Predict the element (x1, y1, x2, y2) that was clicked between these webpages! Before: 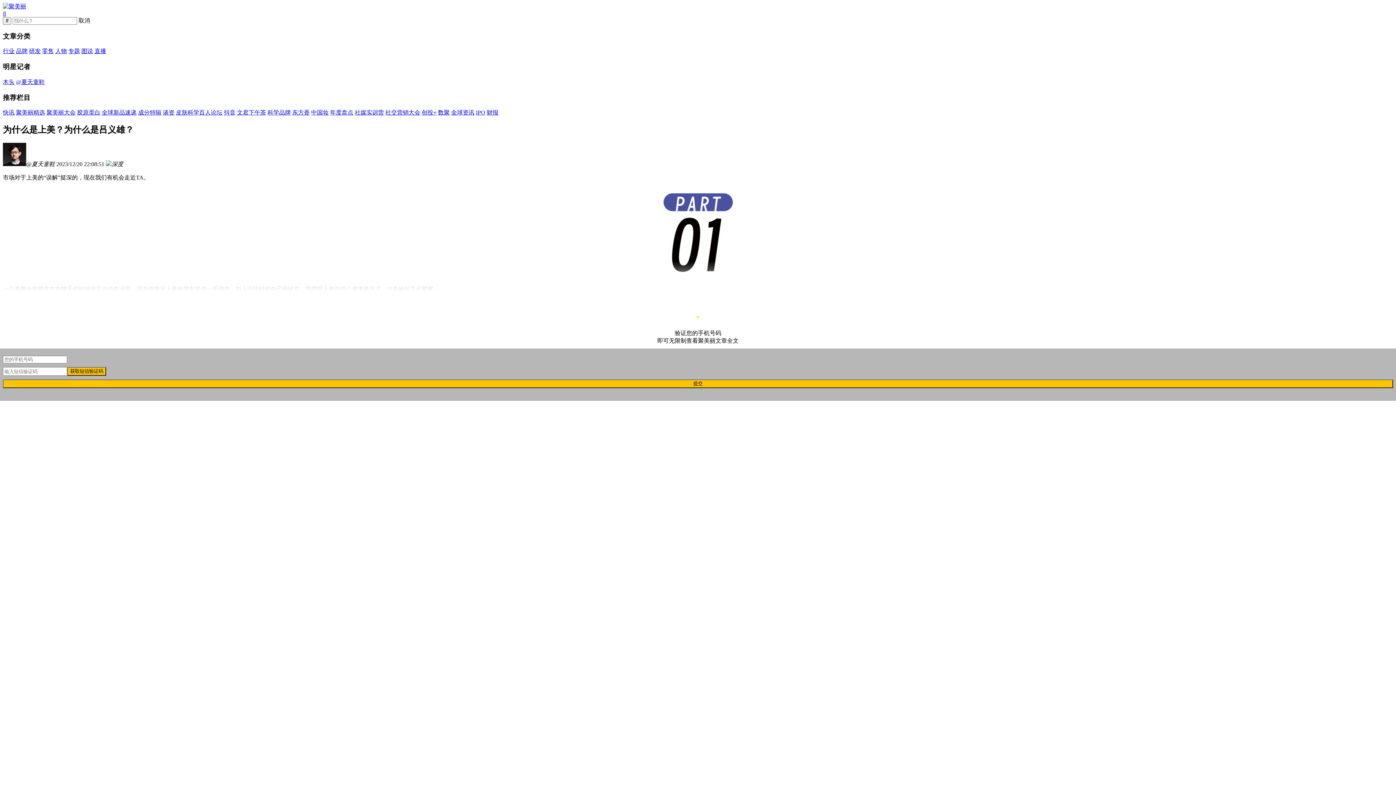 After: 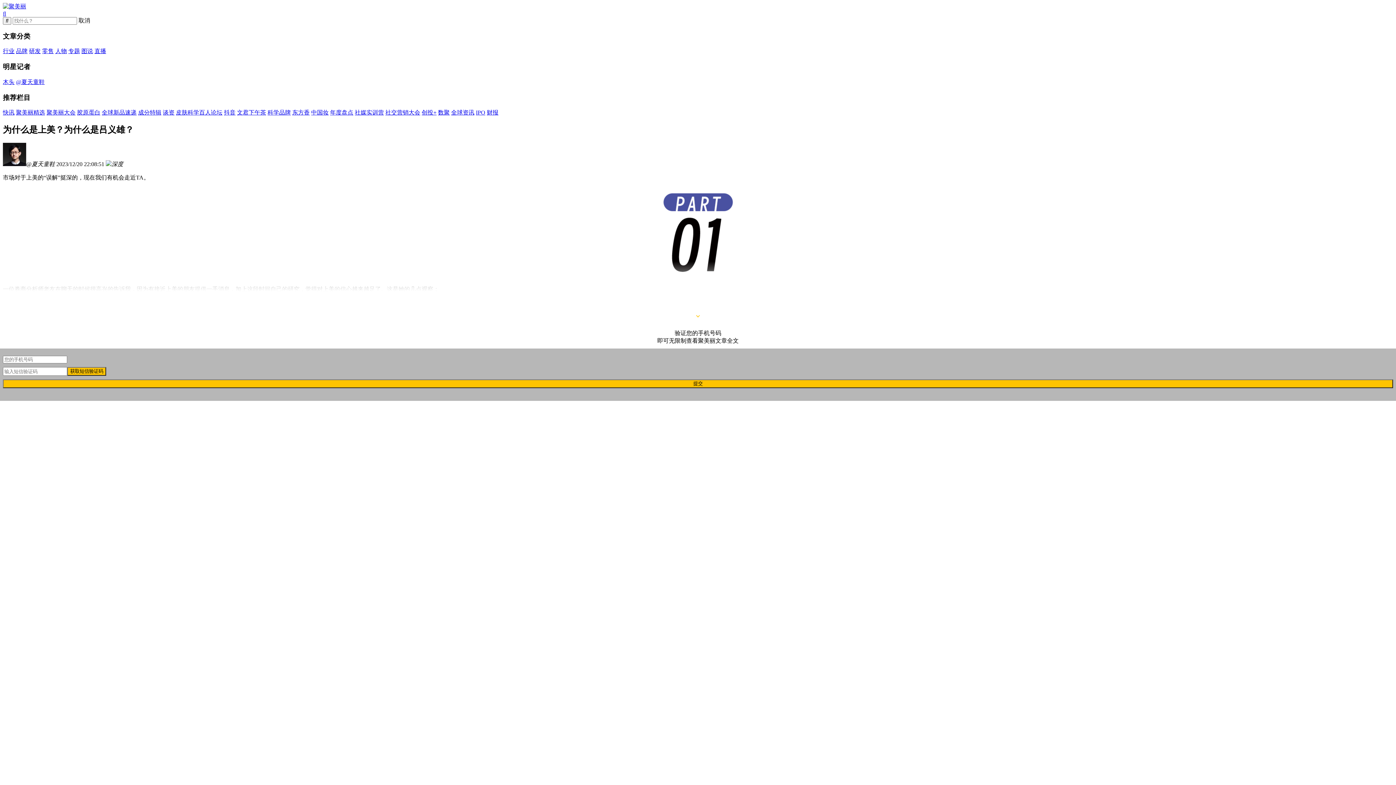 Action: bbox: (78, 17, 90, 23) label: 取消